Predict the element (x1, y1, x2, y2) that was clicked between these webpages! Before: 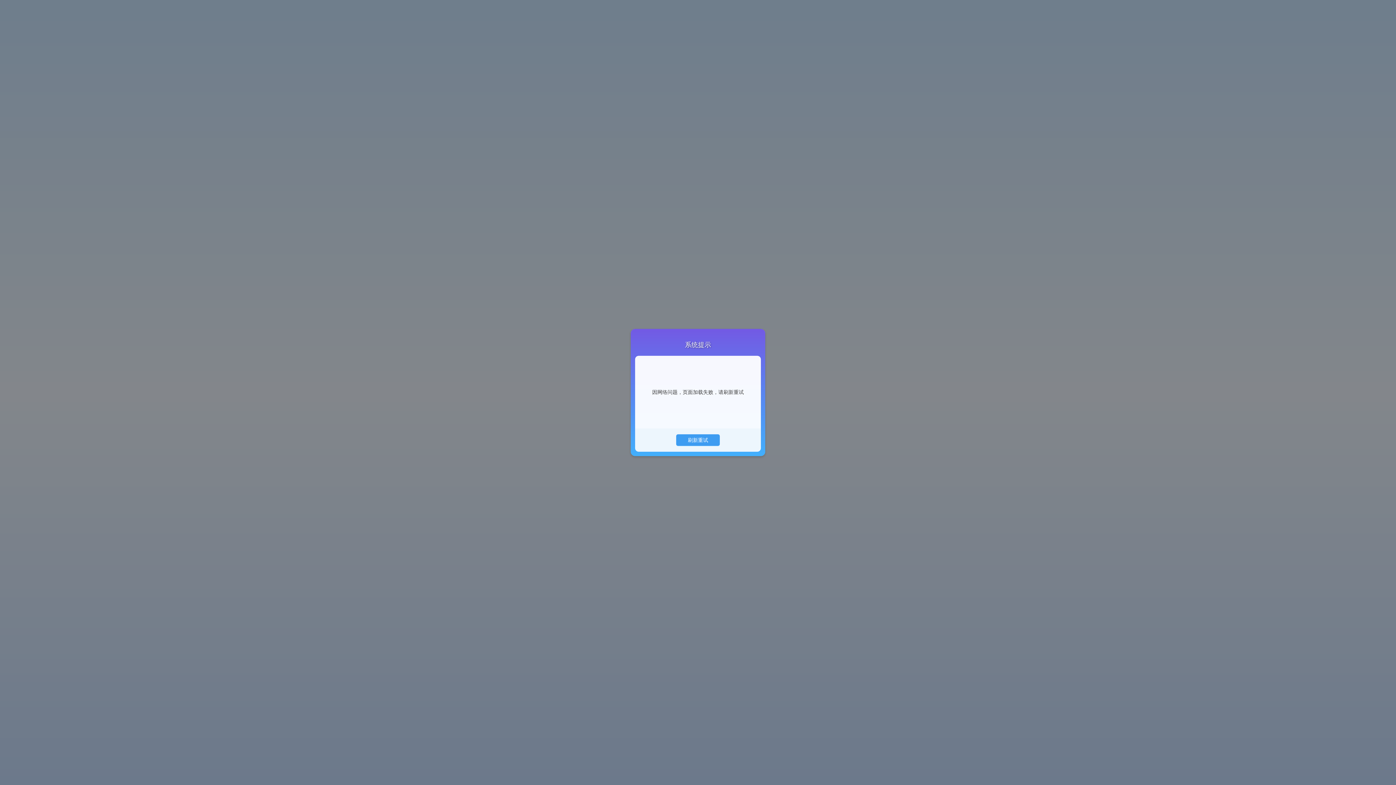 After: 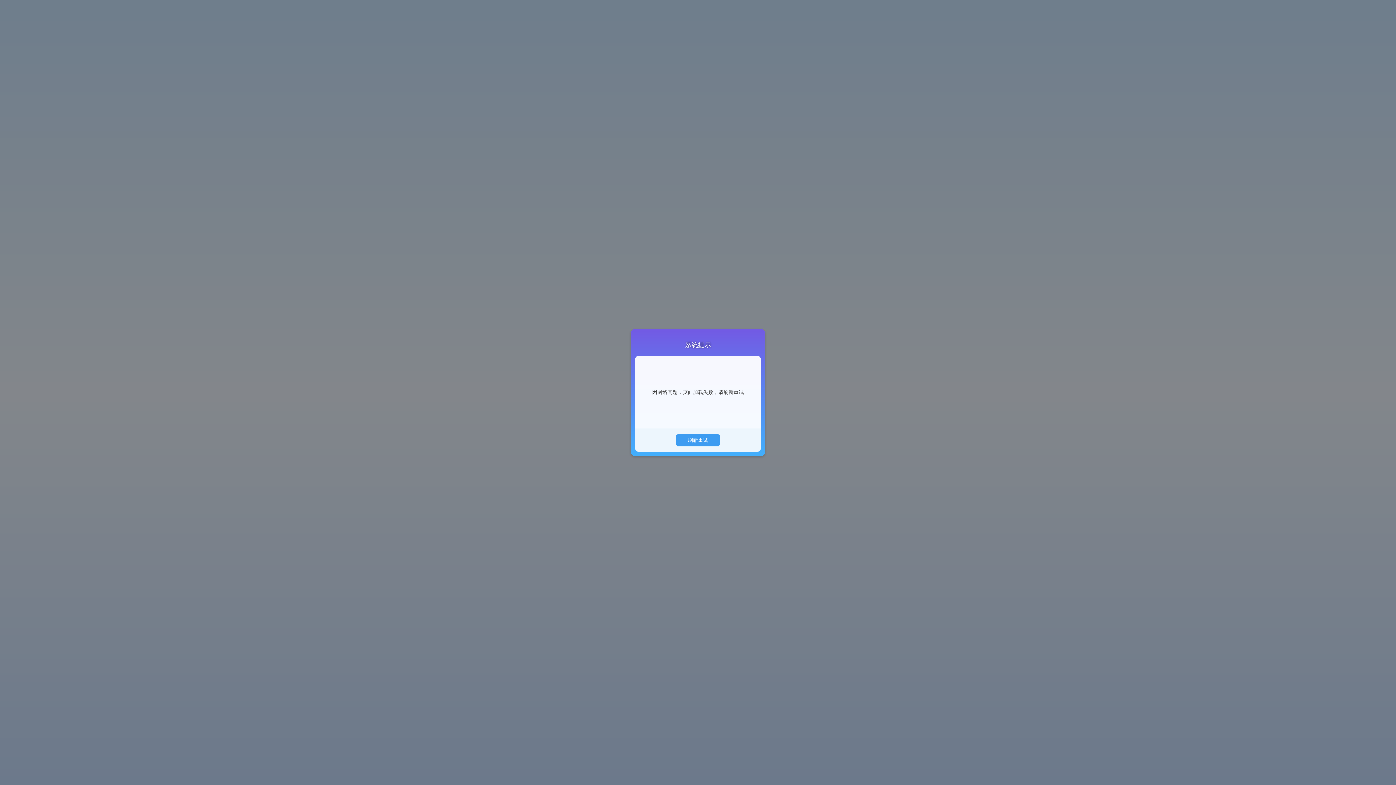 Action: bbox: (677, 433, 719, 444) label: 刷新重试